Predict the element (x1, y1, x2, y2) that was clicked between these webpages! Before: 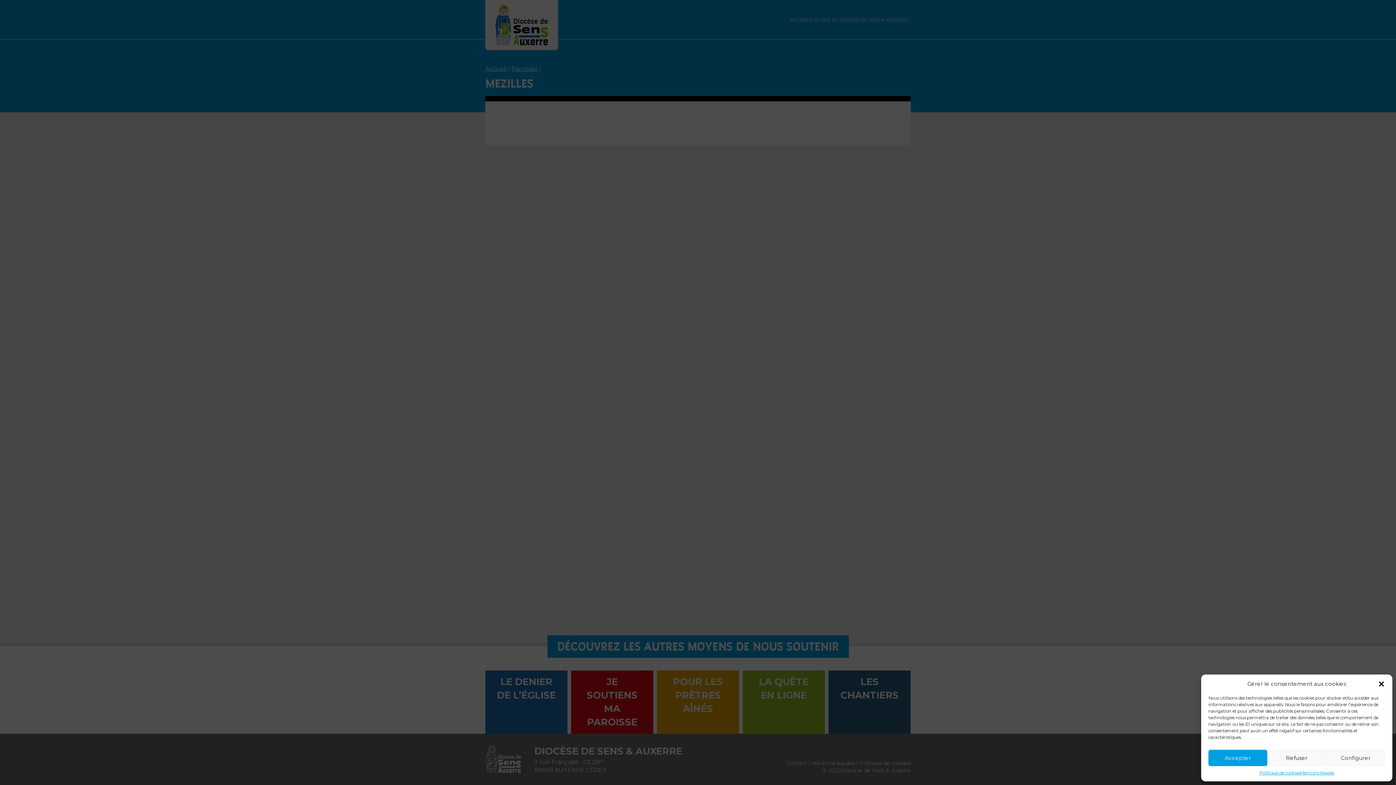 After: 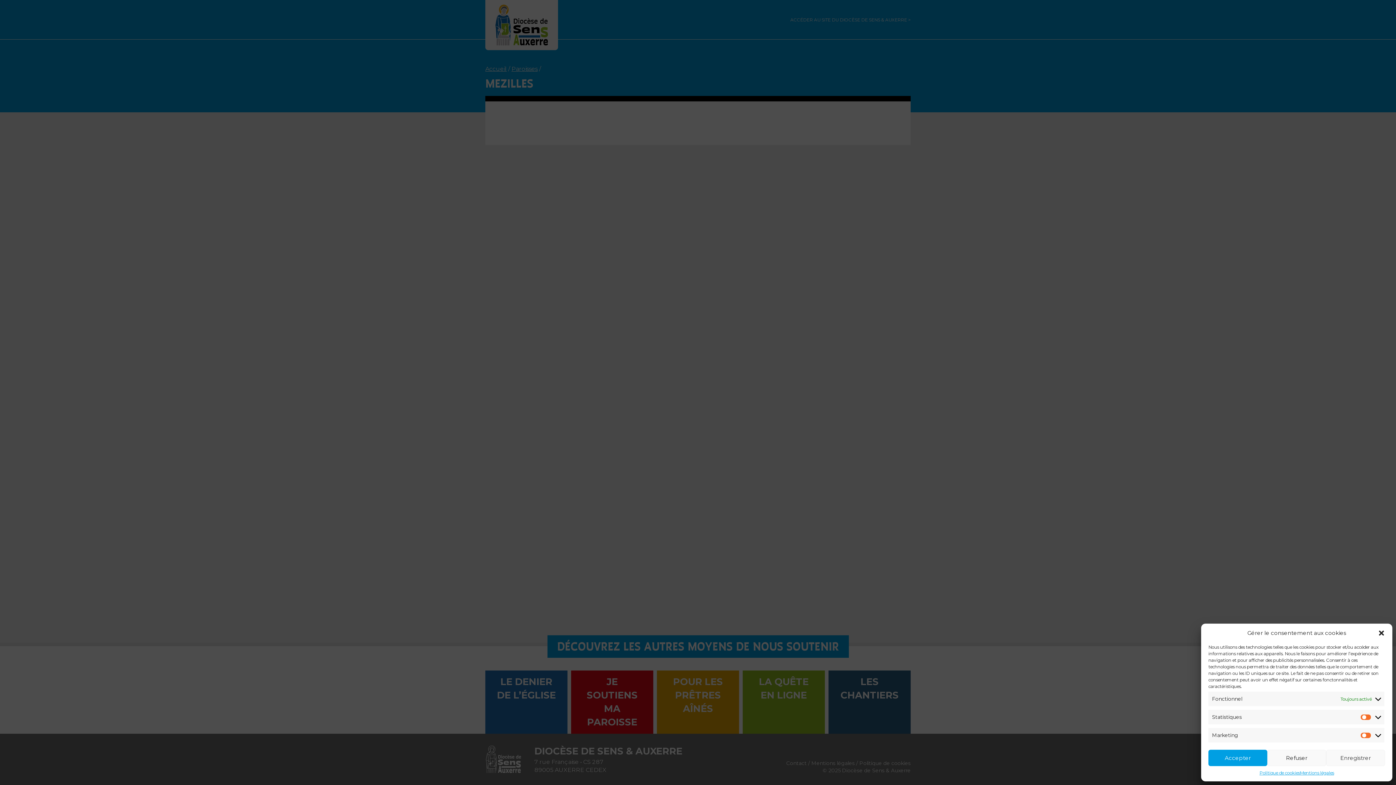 Action: label: Configurer bbox: (1326, 750, 1385, 766)